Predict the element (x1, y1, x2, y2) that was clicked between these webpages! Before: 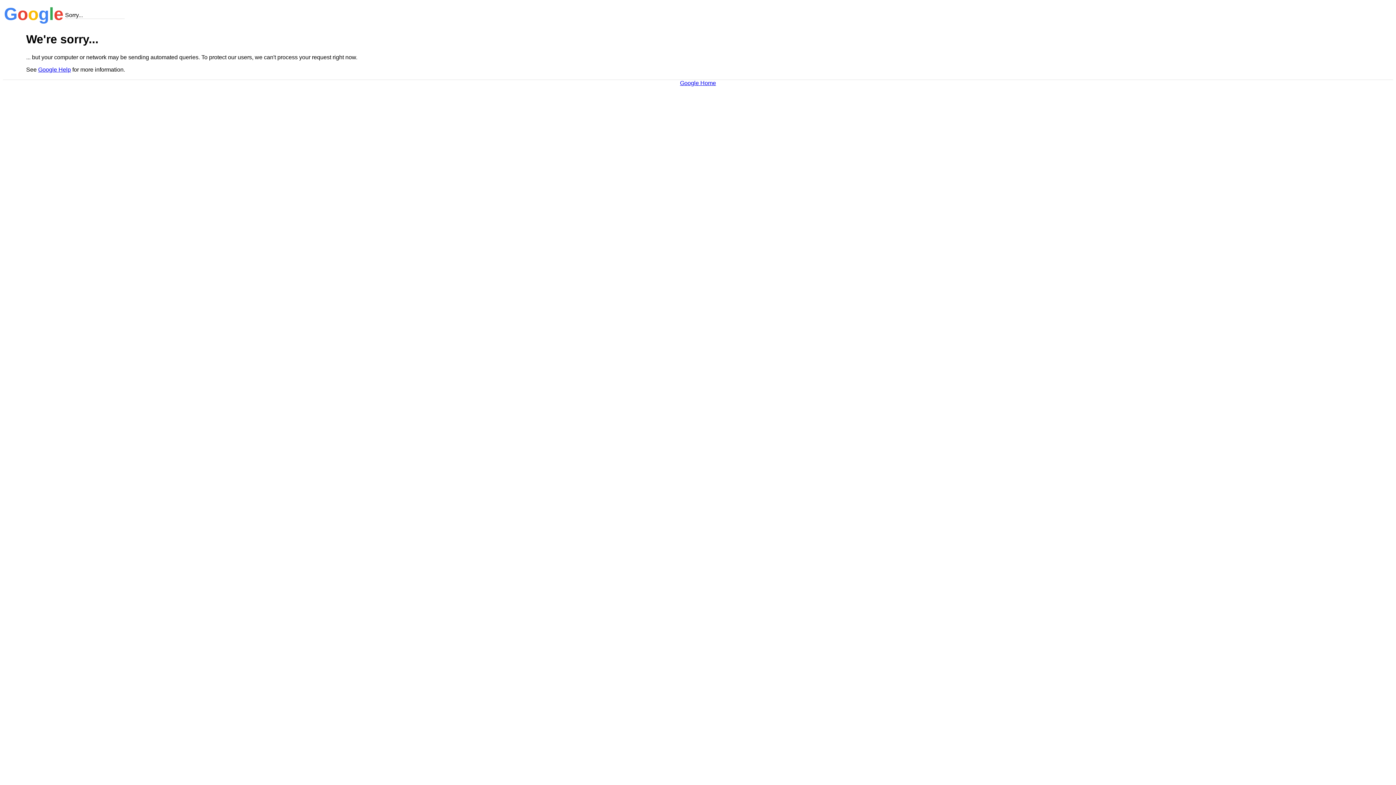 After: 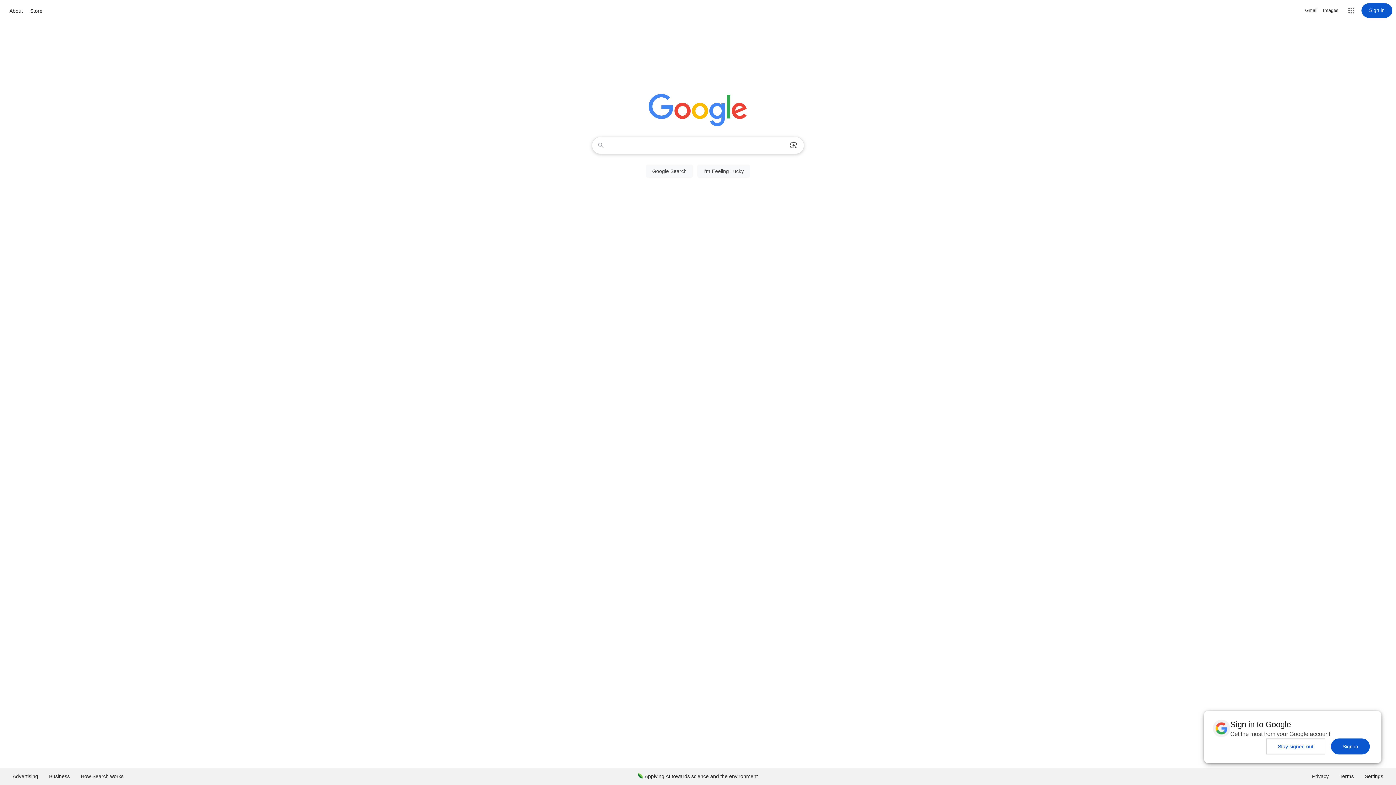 Action: bbox: (680, 79, 716, 86) label: Google Home